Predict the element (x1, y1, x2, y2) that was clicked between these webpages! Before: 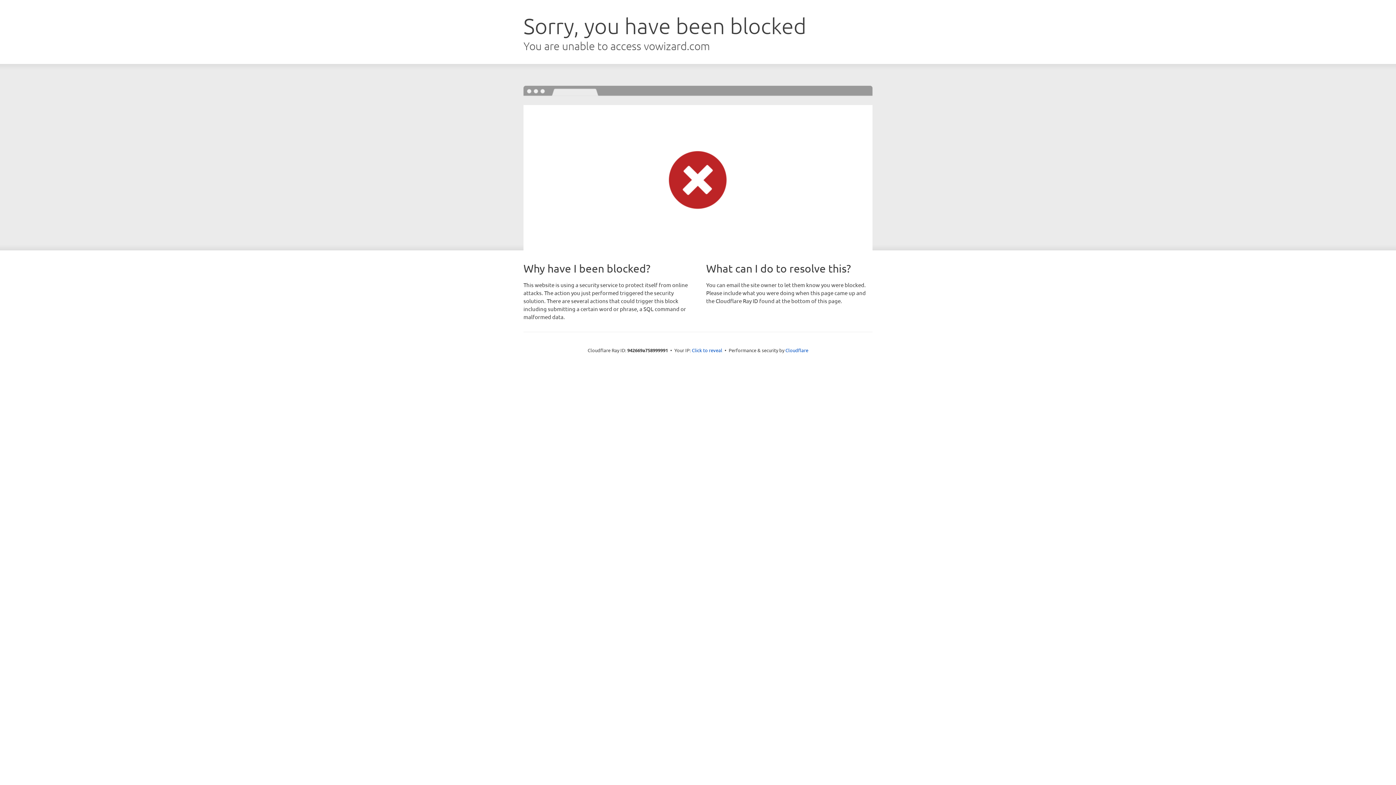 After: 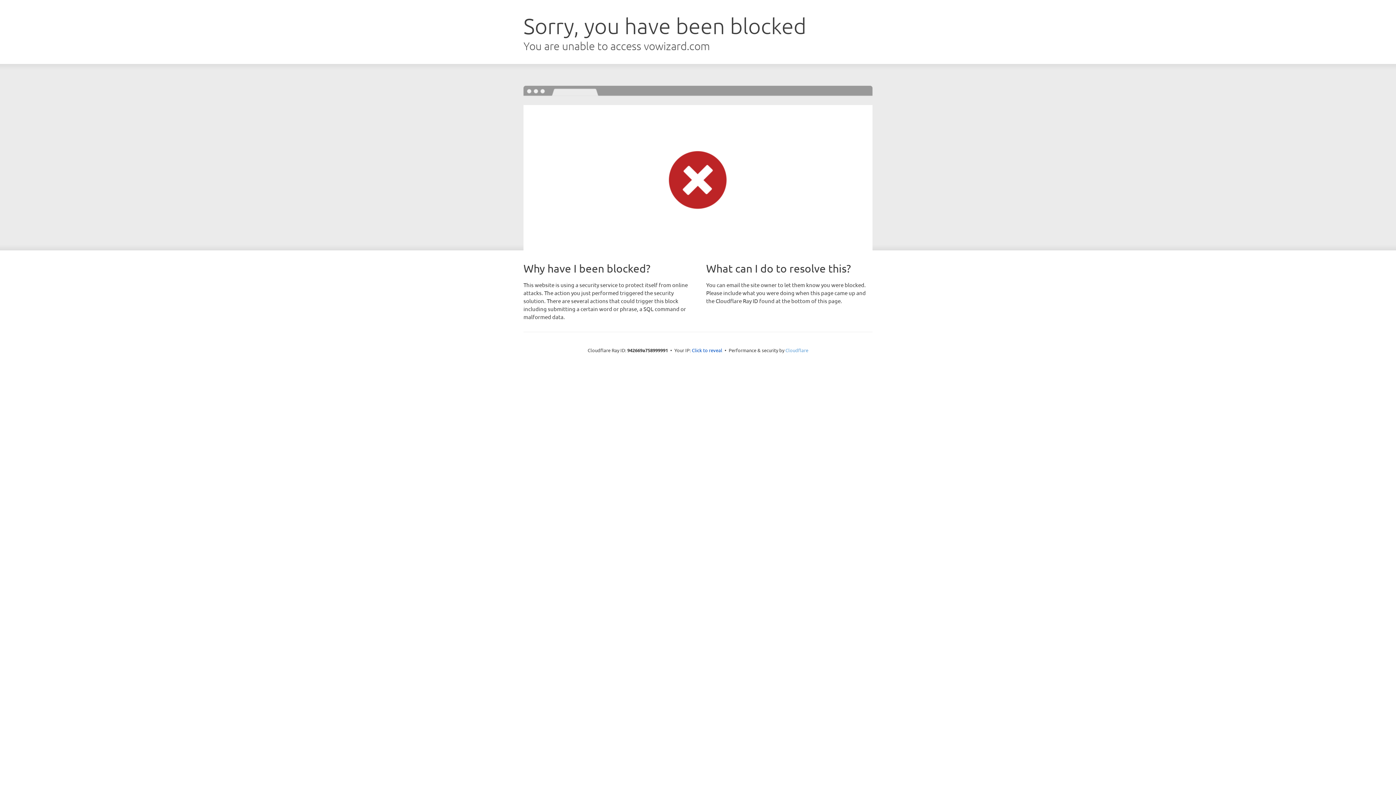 Action: label: Cloudflare bbox: (785, 347, 808, 353)